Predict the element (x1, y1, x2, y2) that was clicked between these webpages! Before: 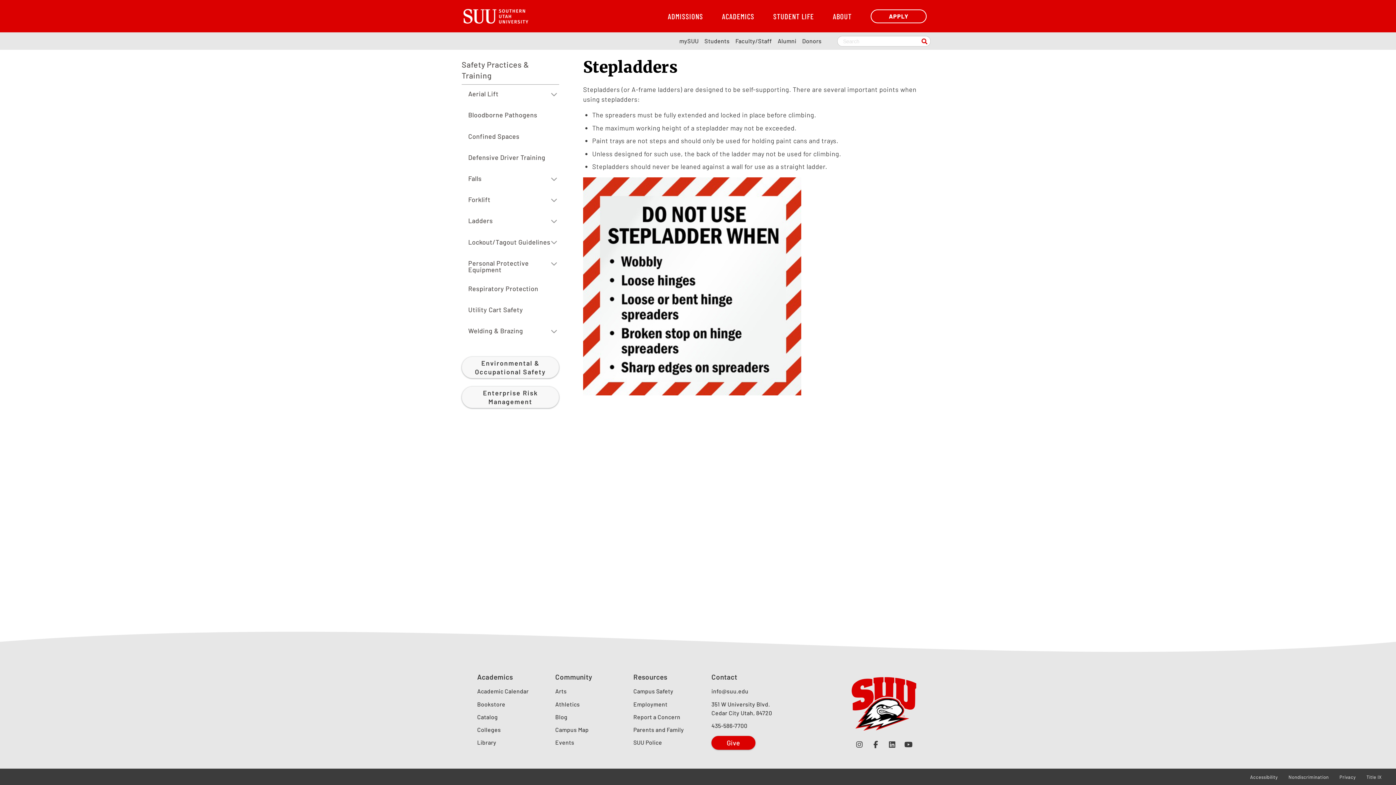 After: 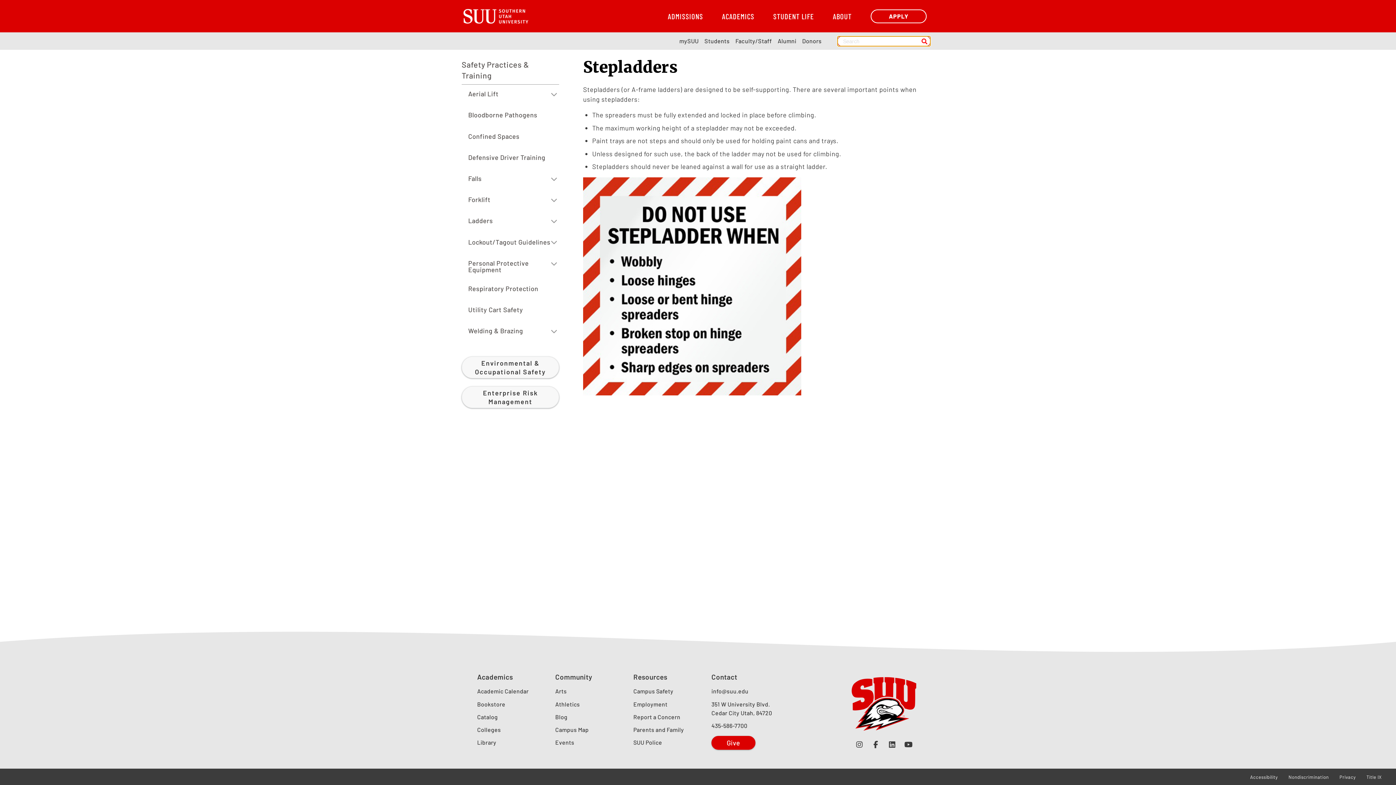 Action: bbox: (919, 35, 930, 47) label: Search